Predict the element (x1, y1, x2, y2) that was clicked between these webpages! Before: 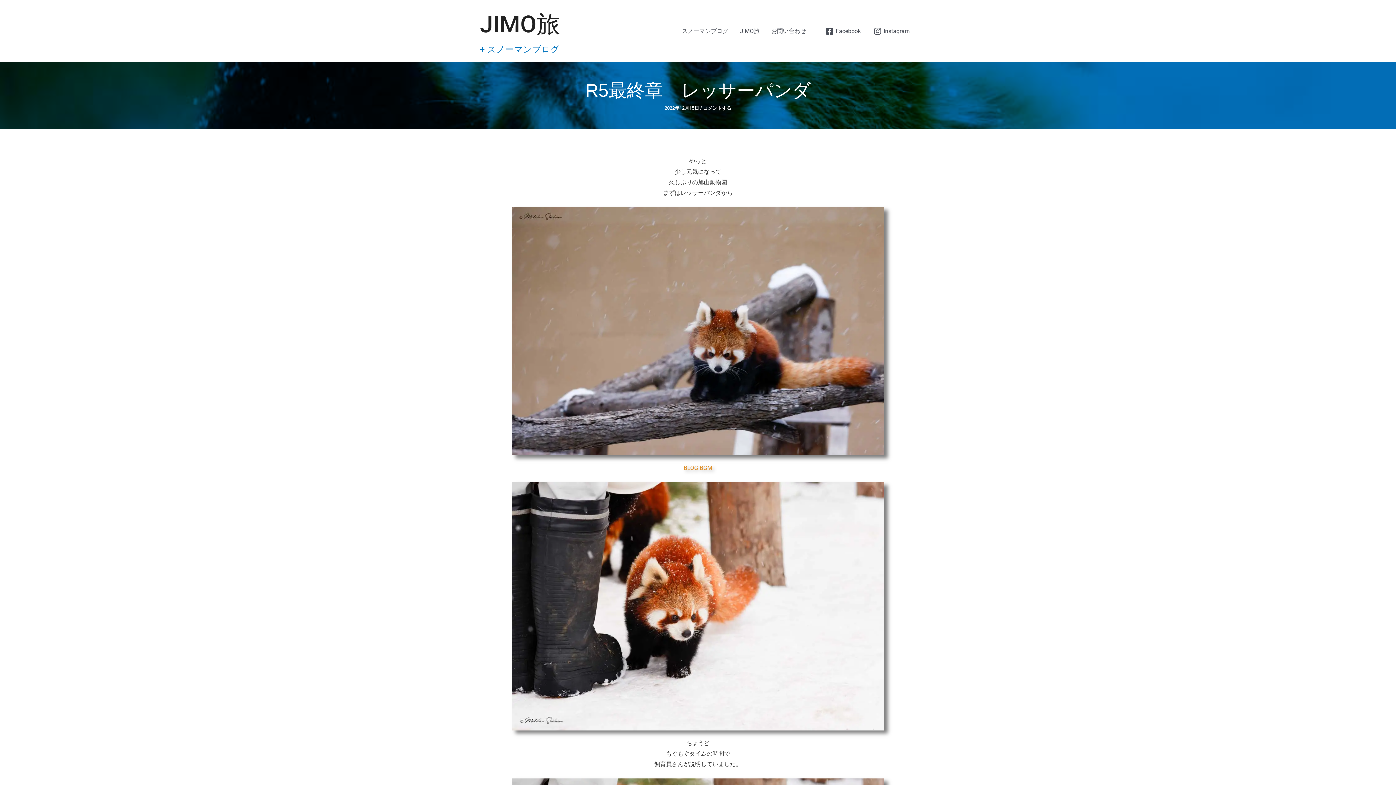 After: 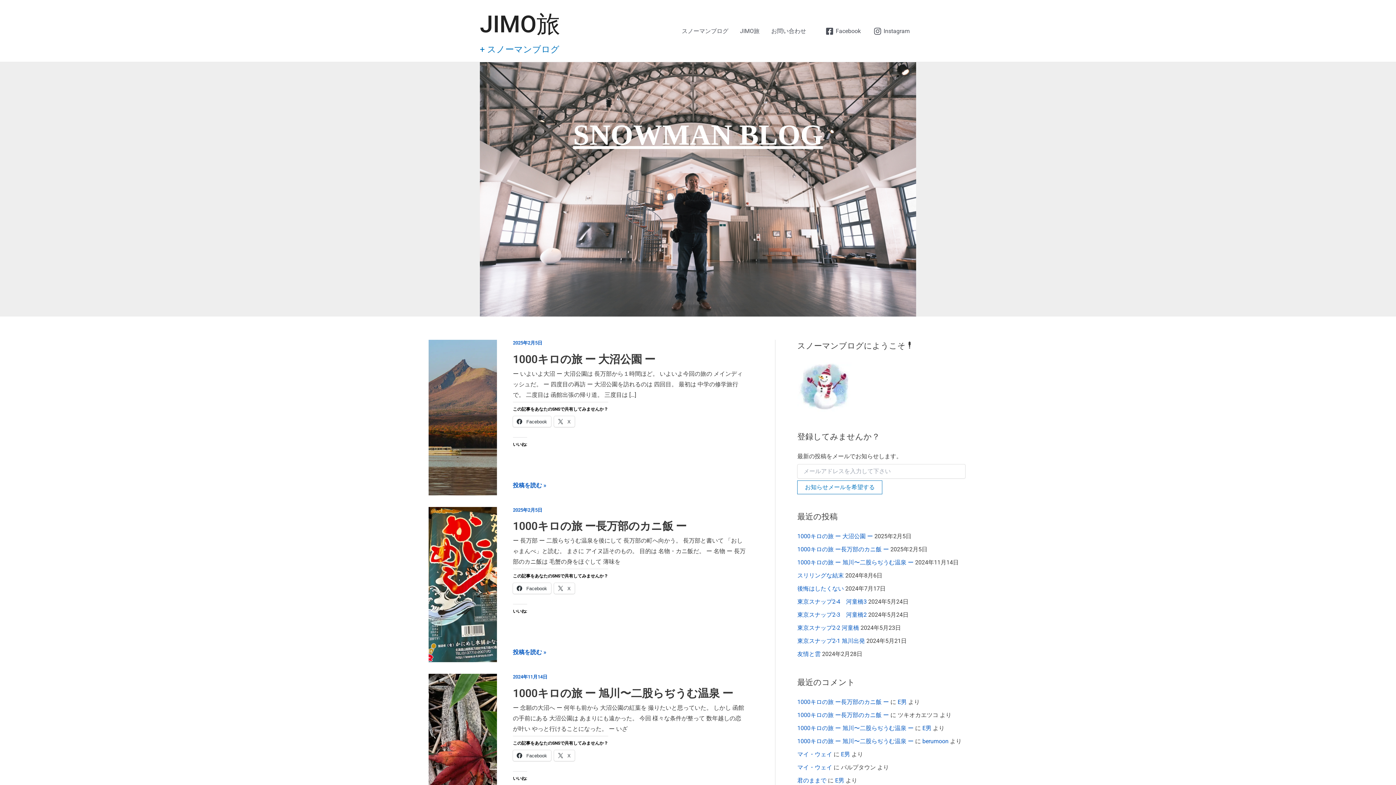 Action: bbox: (480, 10, 560, 38) label: JIMO旅